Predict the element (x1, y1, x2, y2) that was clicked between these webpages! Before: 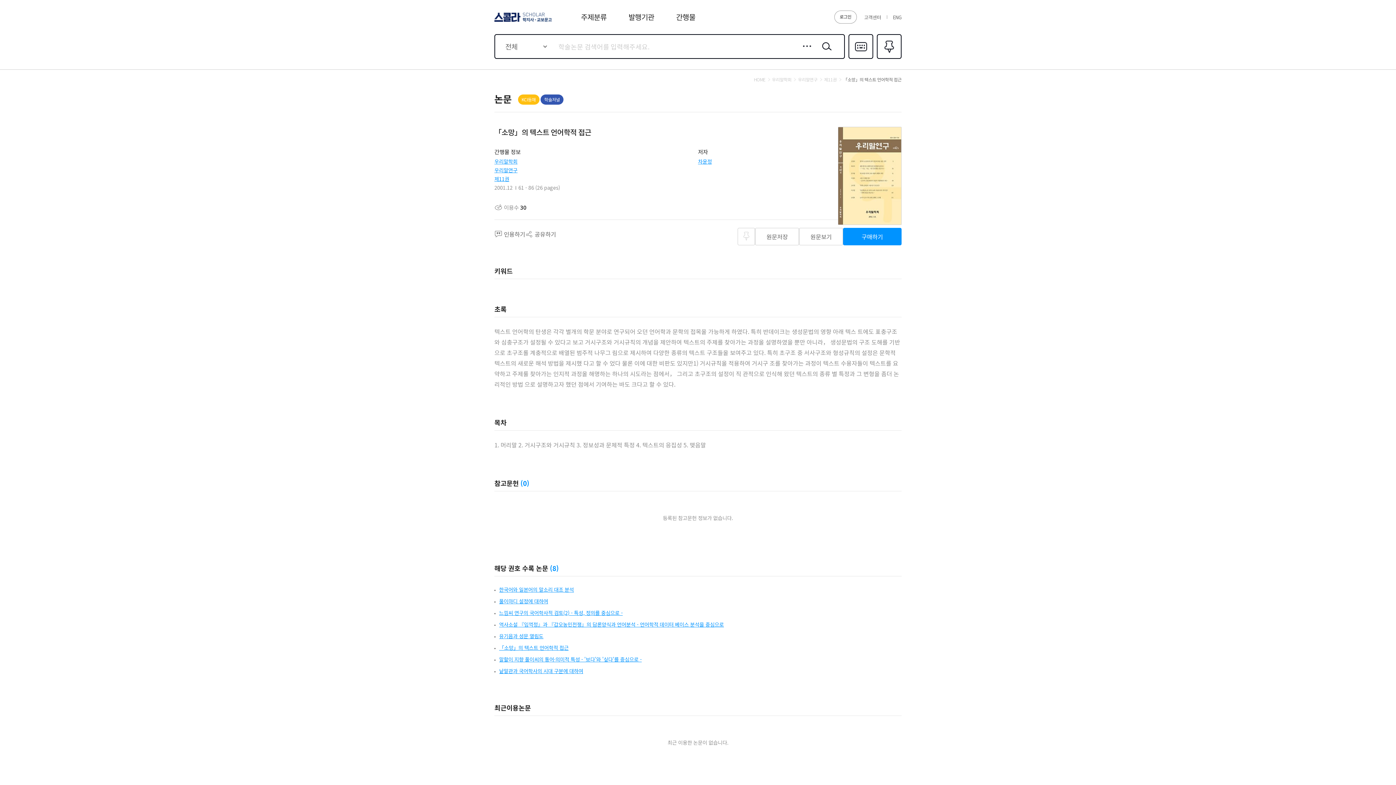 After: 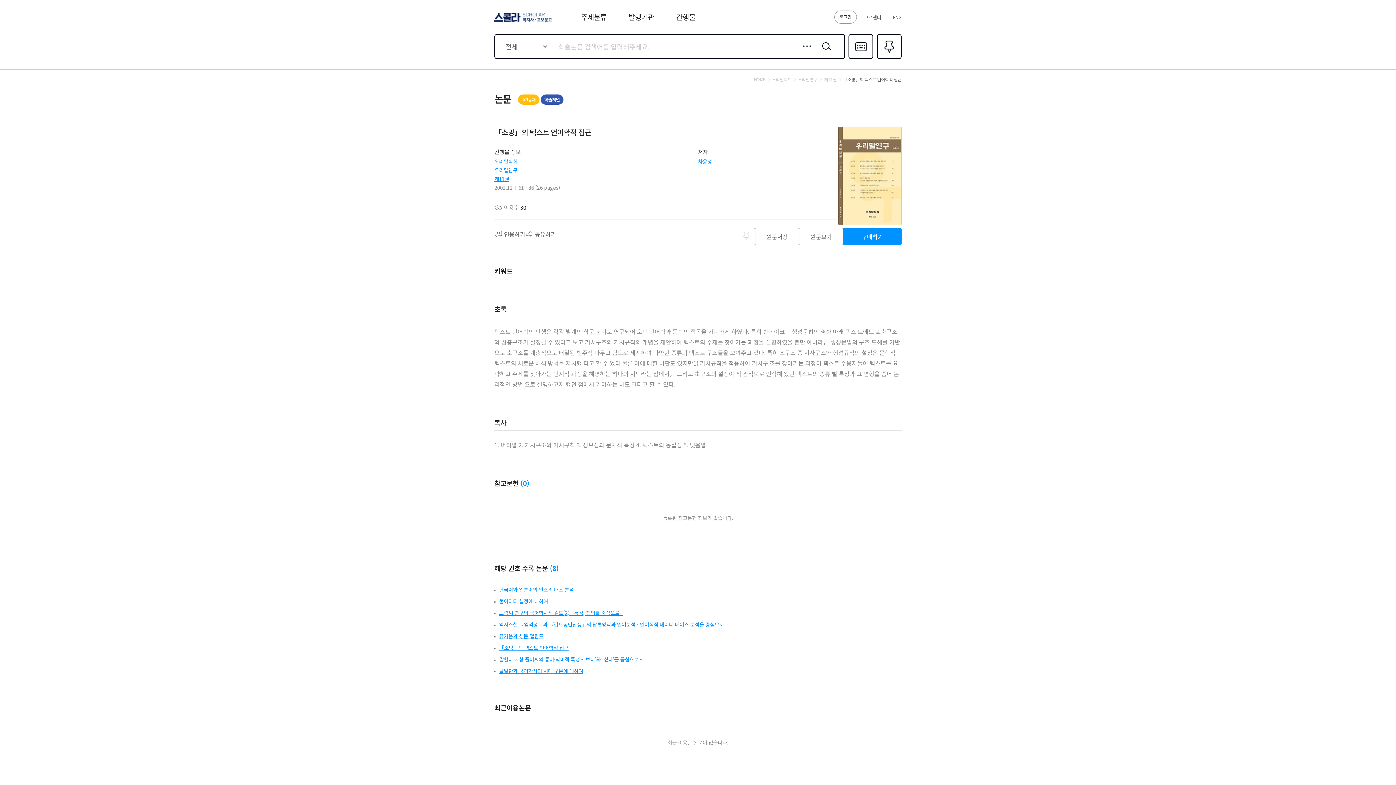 Action: label: 말할이 지향 풀이씨의 통어·의미적 특성 - '보다'와 '싶다'를 중심으로 - bbox: (499, 656, 641, 663)